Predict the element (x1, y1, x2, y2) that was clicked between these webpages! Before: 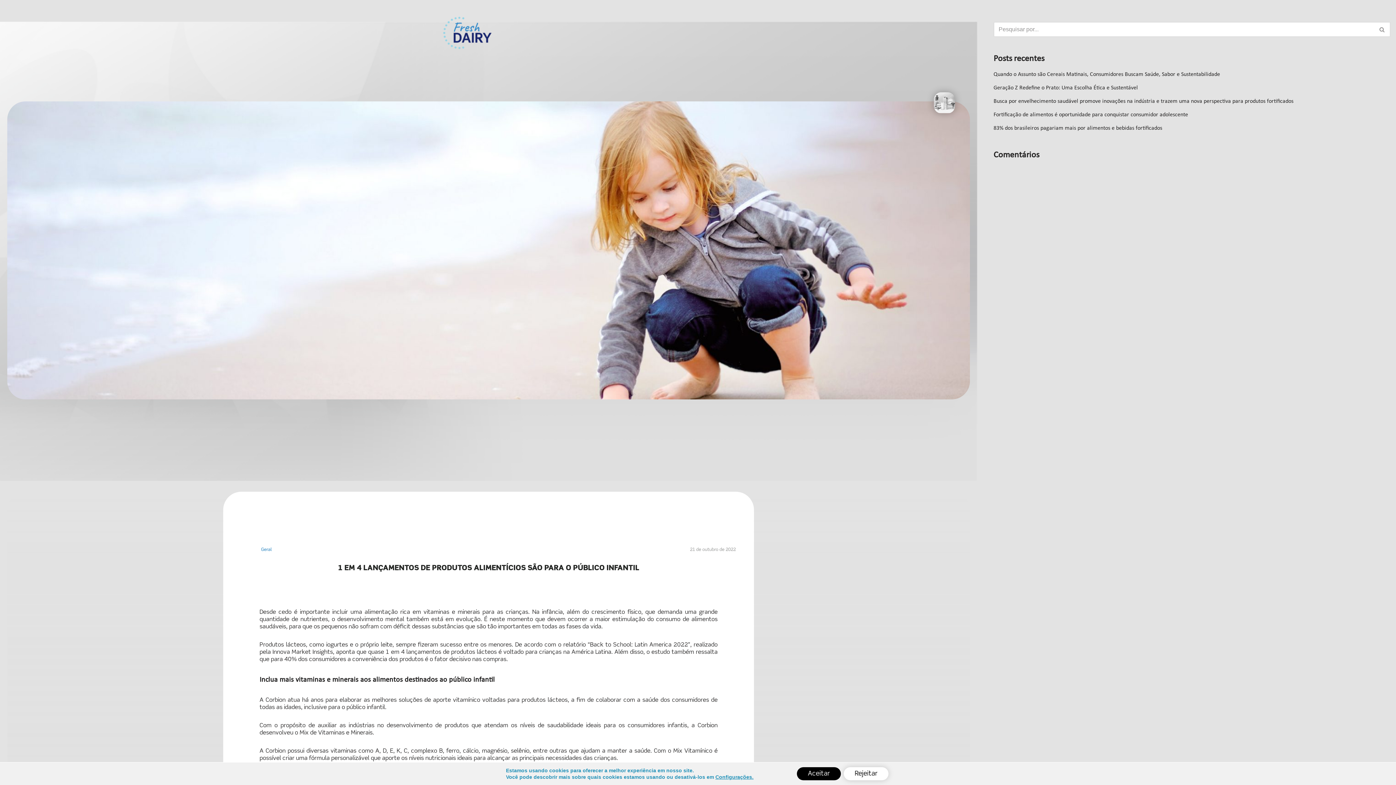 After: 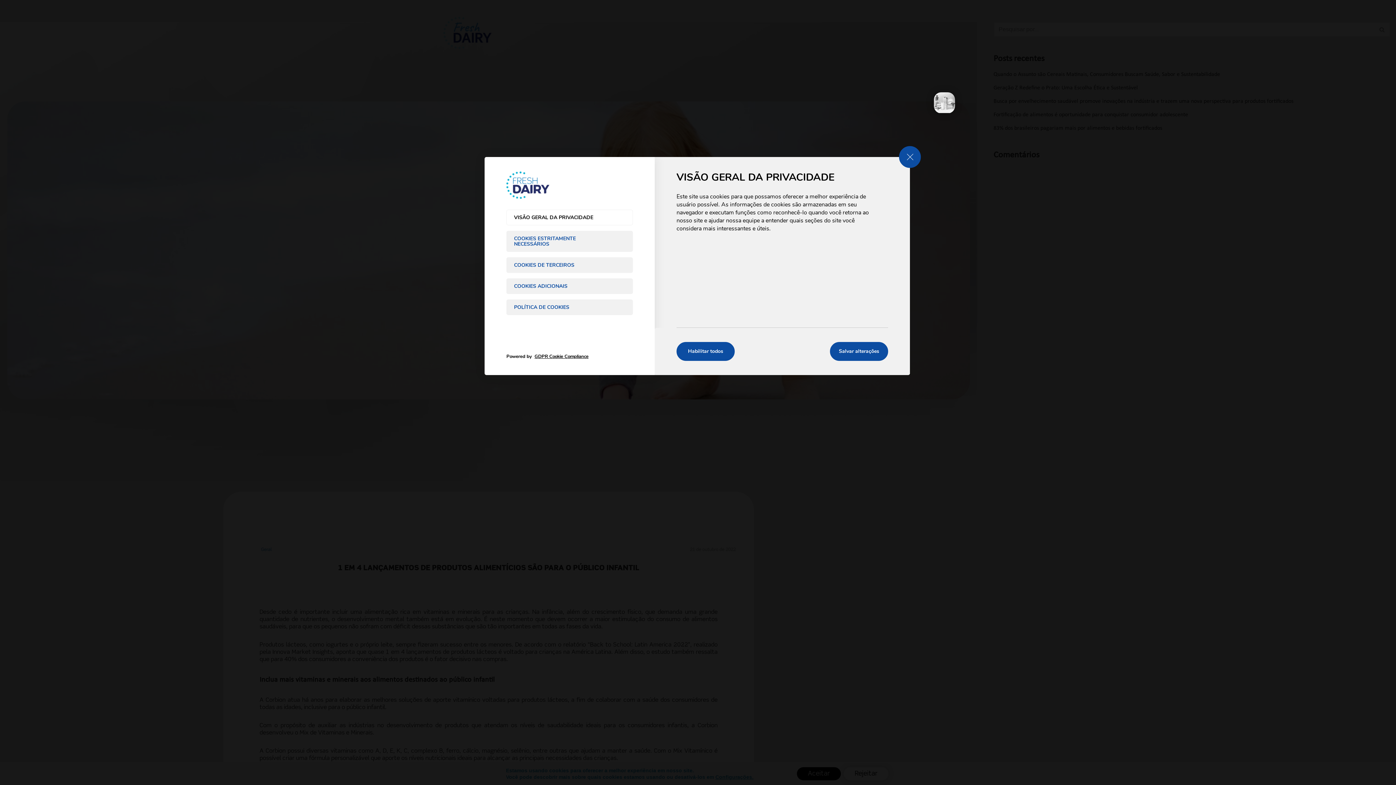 Action: label: Configurações. bbox: (715, 774, 753, 780)